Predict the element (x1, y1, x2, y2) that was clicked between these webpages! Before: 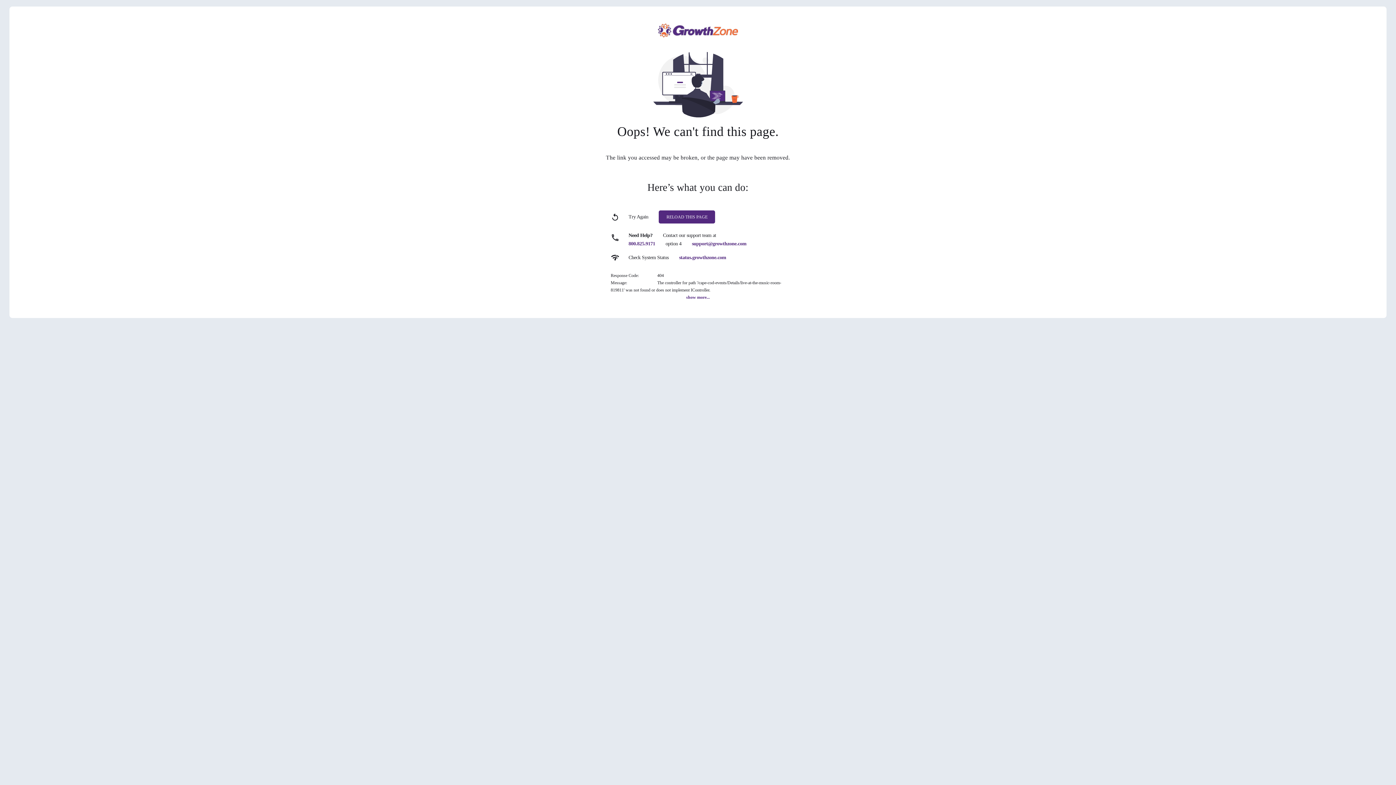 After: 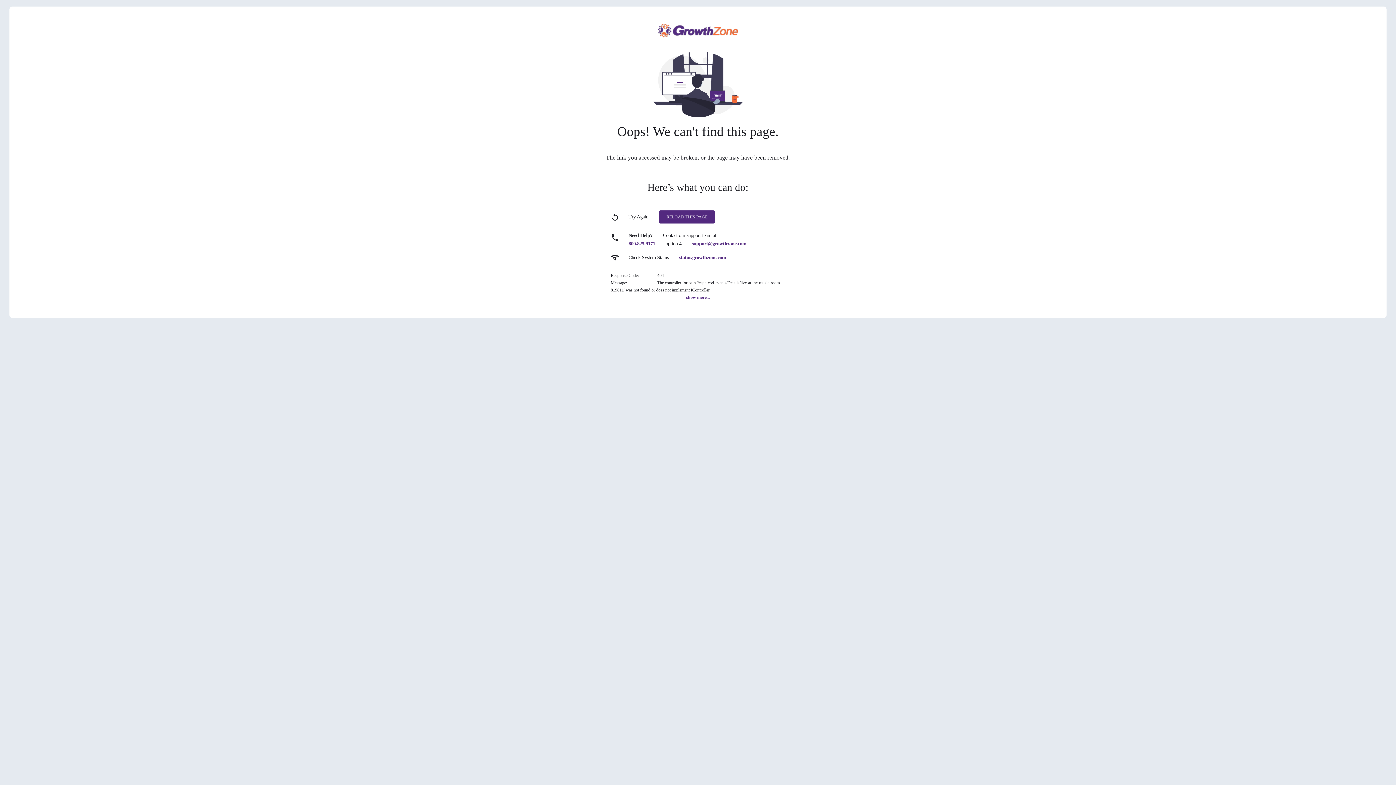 Action: label: status.growthzone.com bbox: (679, 254, 726, 260)